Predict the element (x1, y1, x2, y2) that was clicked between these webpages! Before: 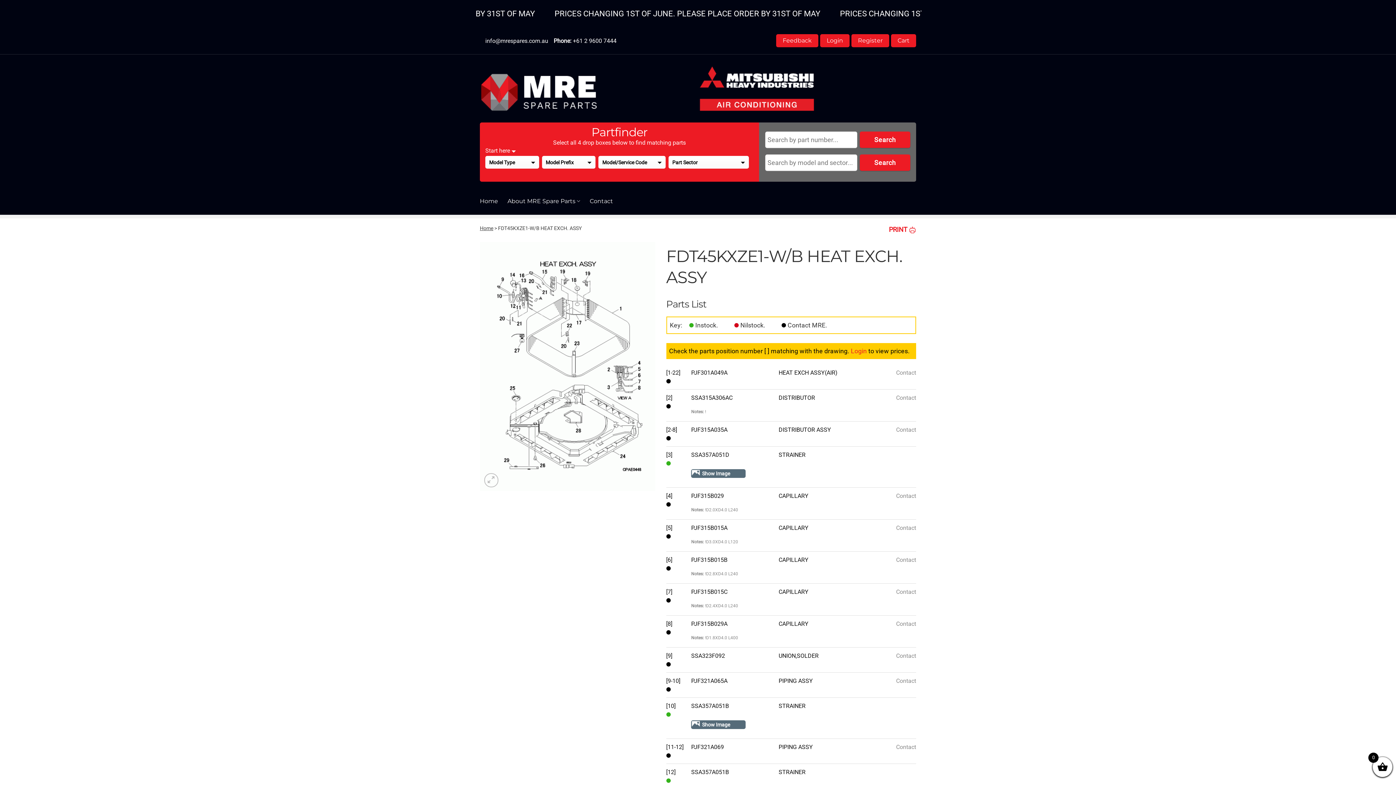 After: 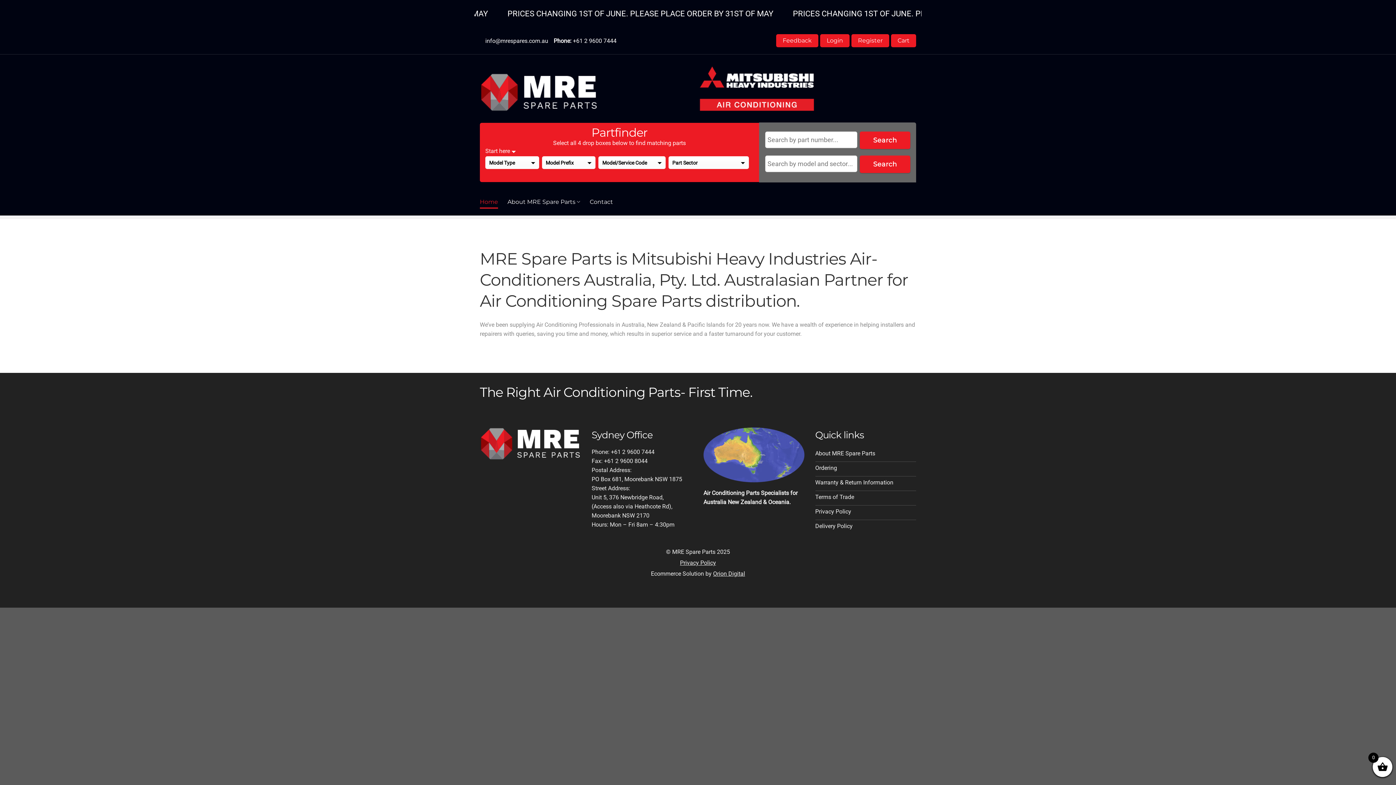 Action: label: Home bbox: (480, 225, 493, 231)